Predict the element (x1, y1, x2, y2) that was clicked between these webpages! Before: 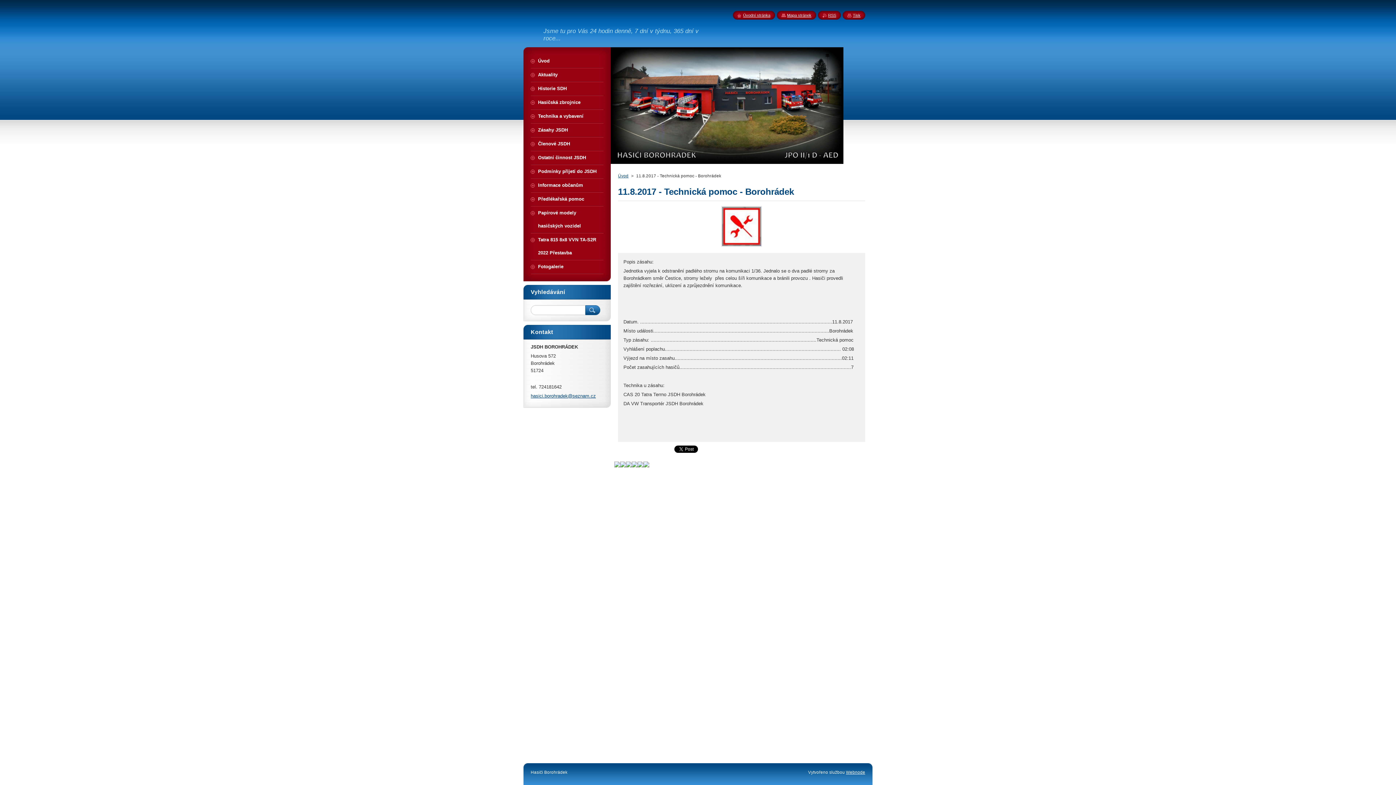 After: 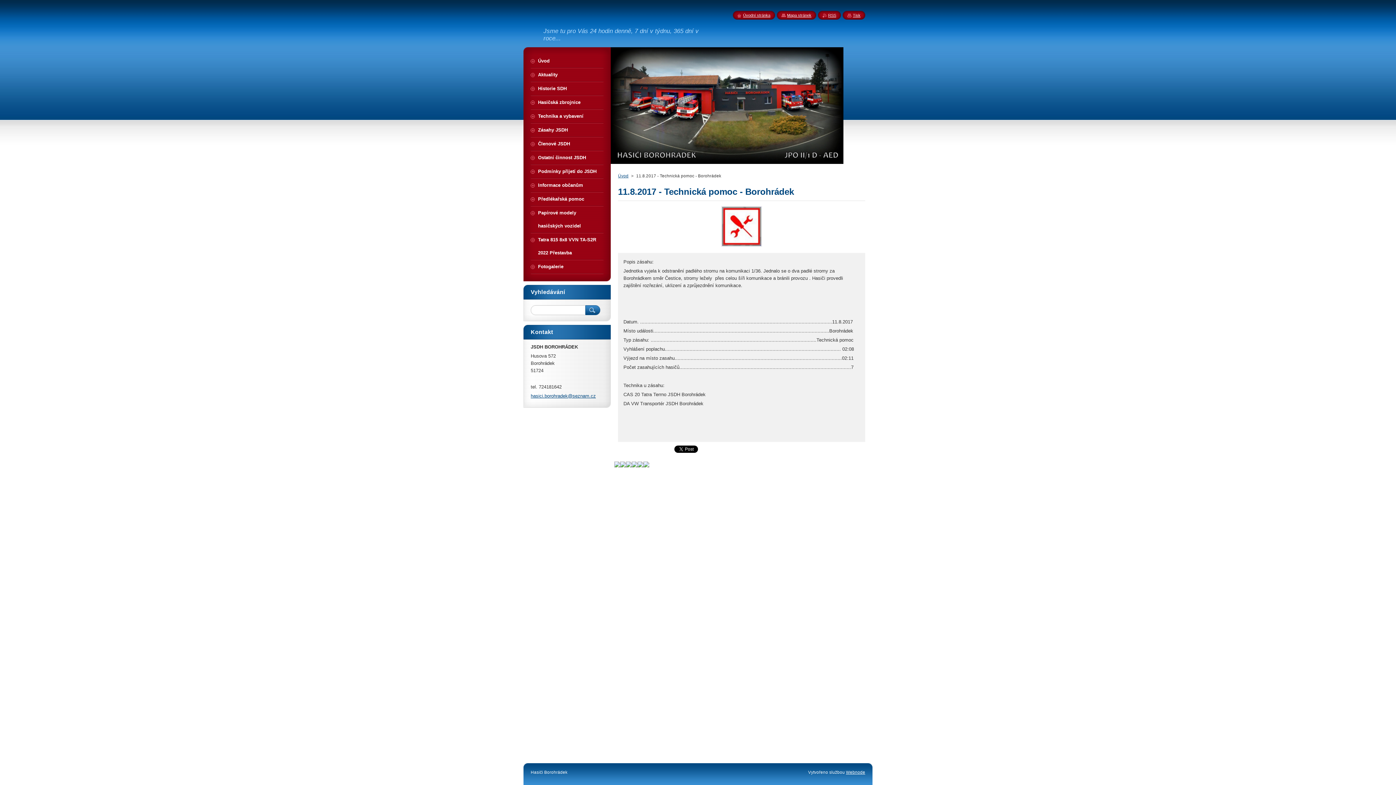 Action: bbox: (614, 461, 620, 468)